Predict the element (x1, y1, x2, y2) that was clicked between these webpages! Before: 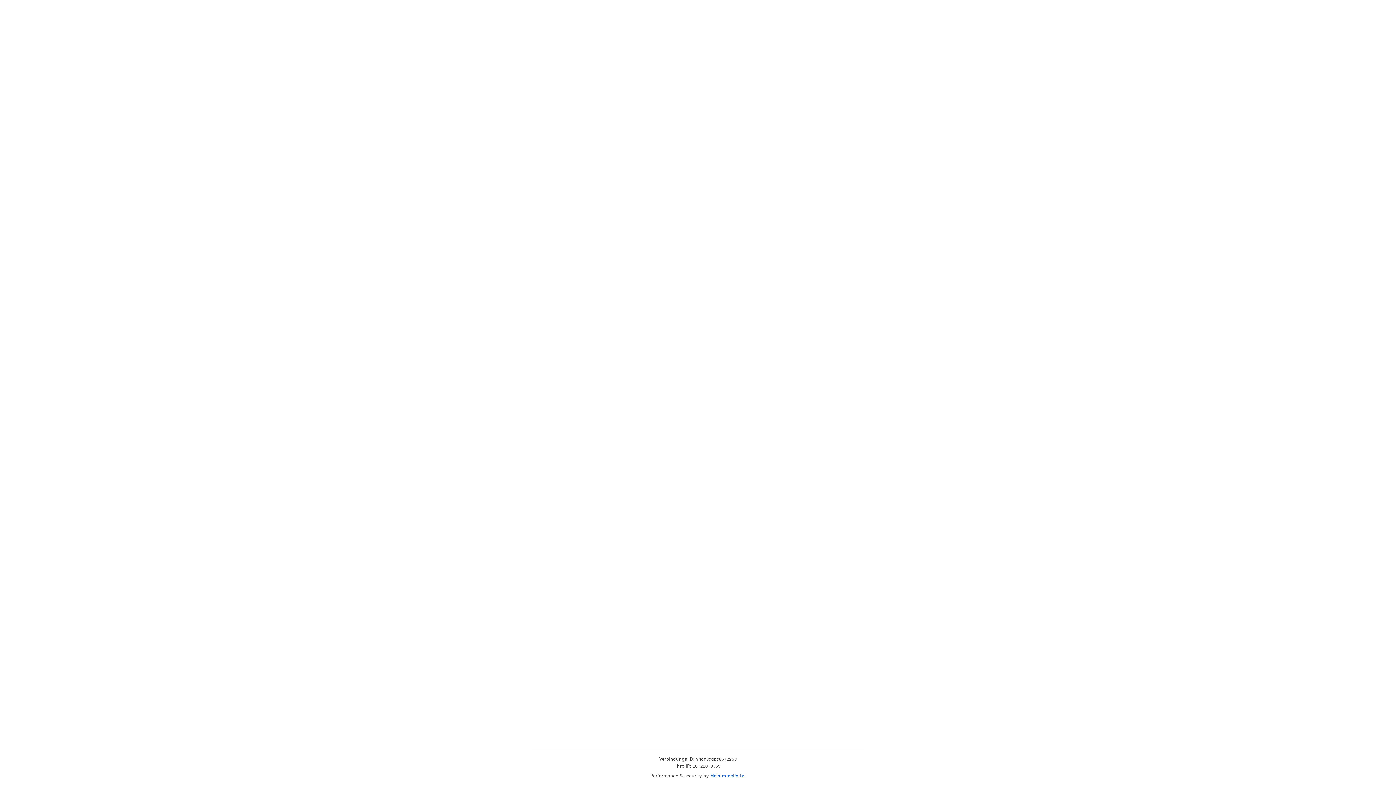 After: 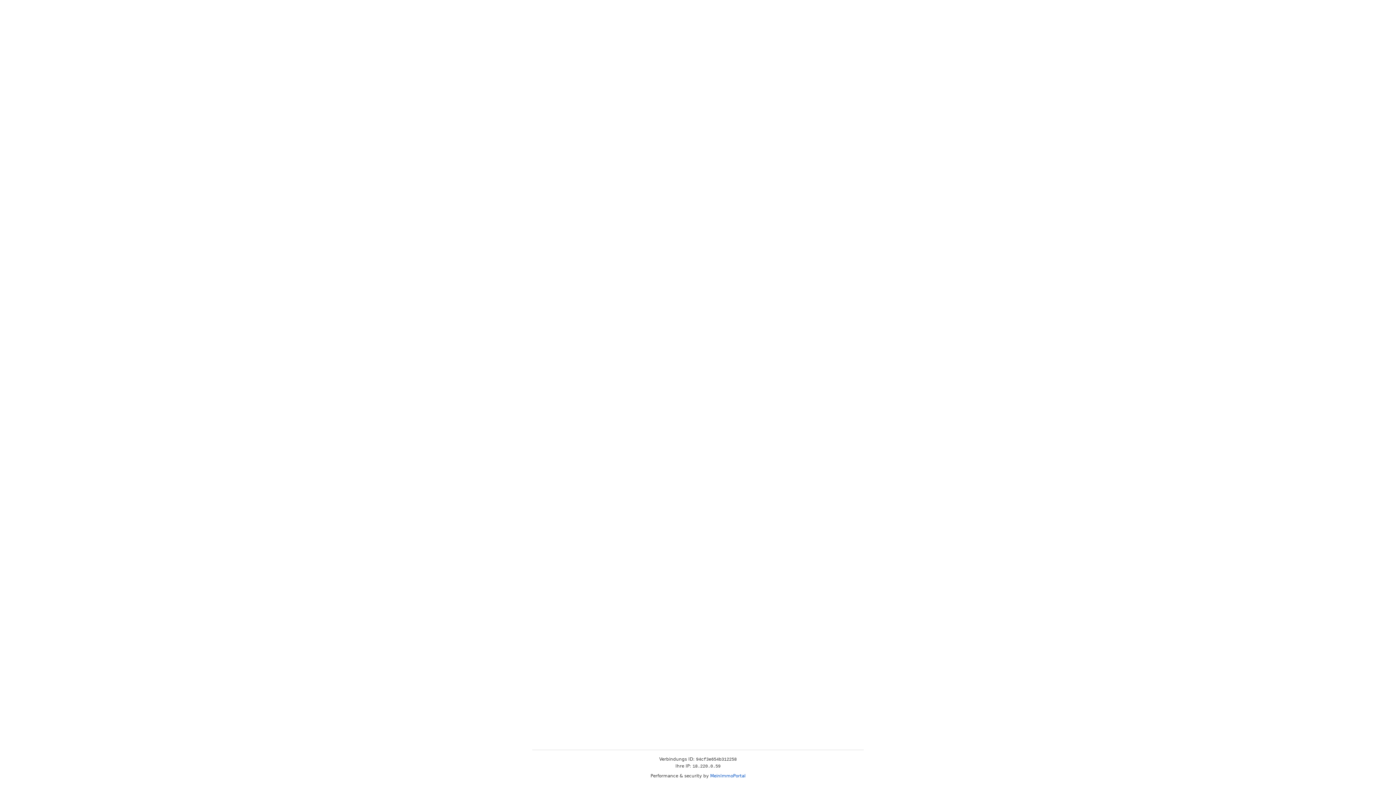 Action: label: MeinImmoPortal bbox: (710, 773, 745, 778)